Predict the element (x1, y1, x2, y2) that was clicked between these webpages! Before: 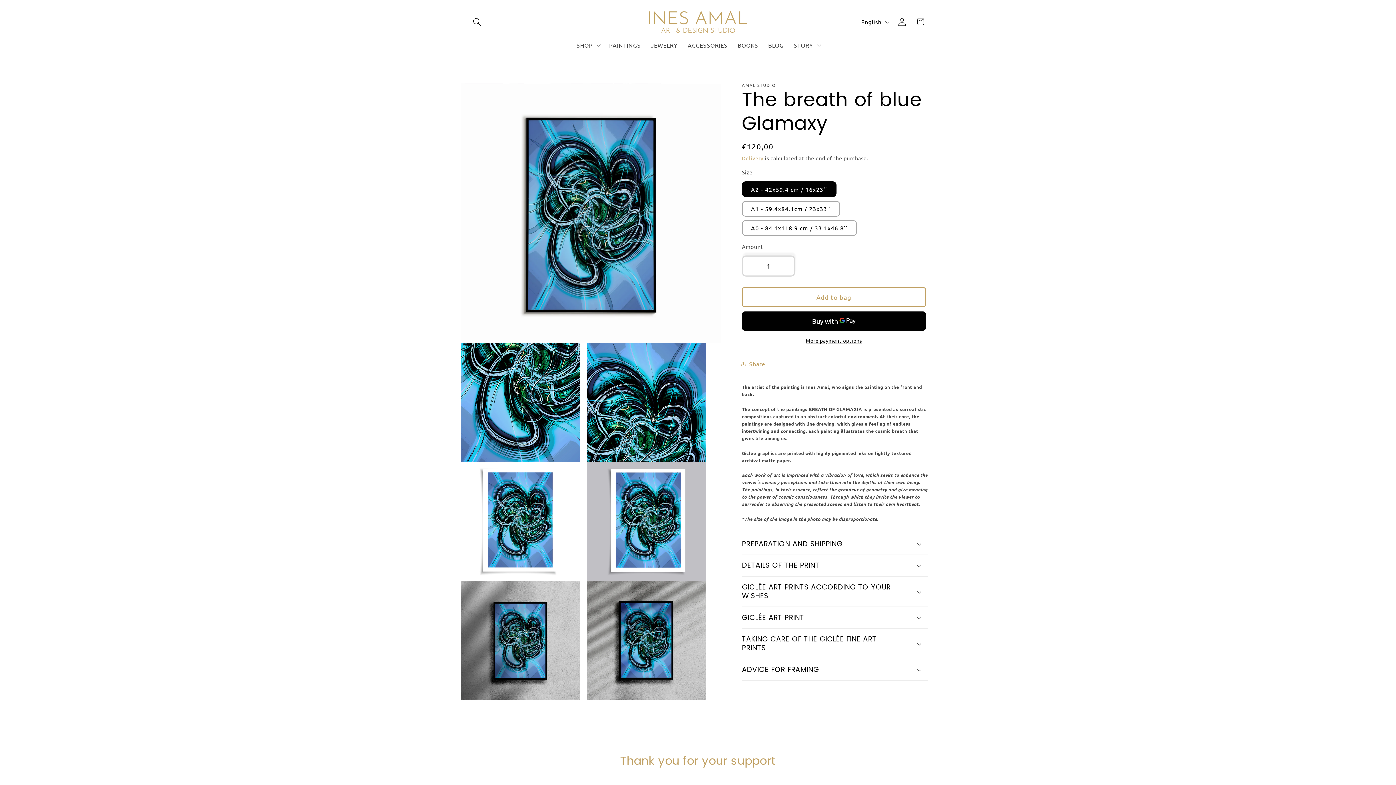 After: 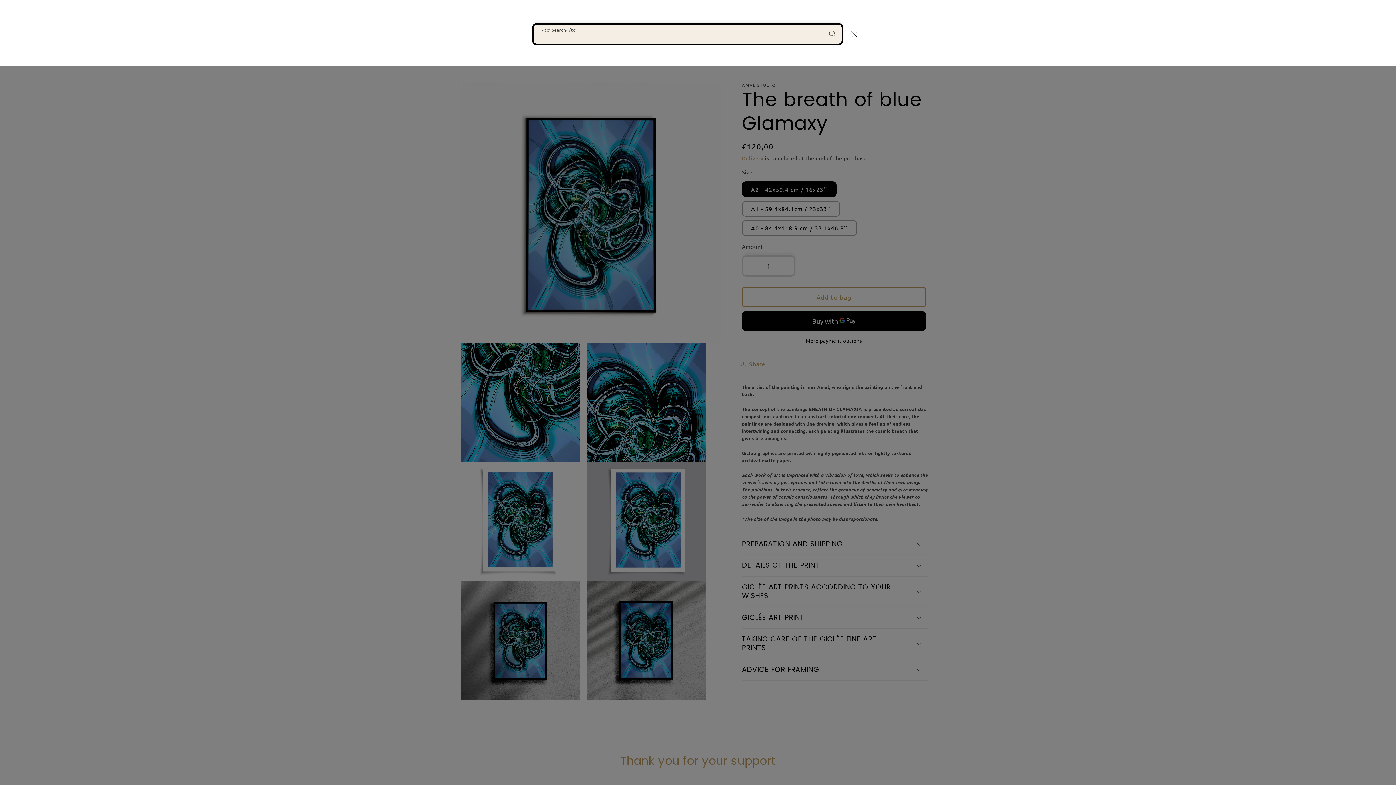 Action: label: <tc>Search</tc> bbox: (468, 12, 486, 31)